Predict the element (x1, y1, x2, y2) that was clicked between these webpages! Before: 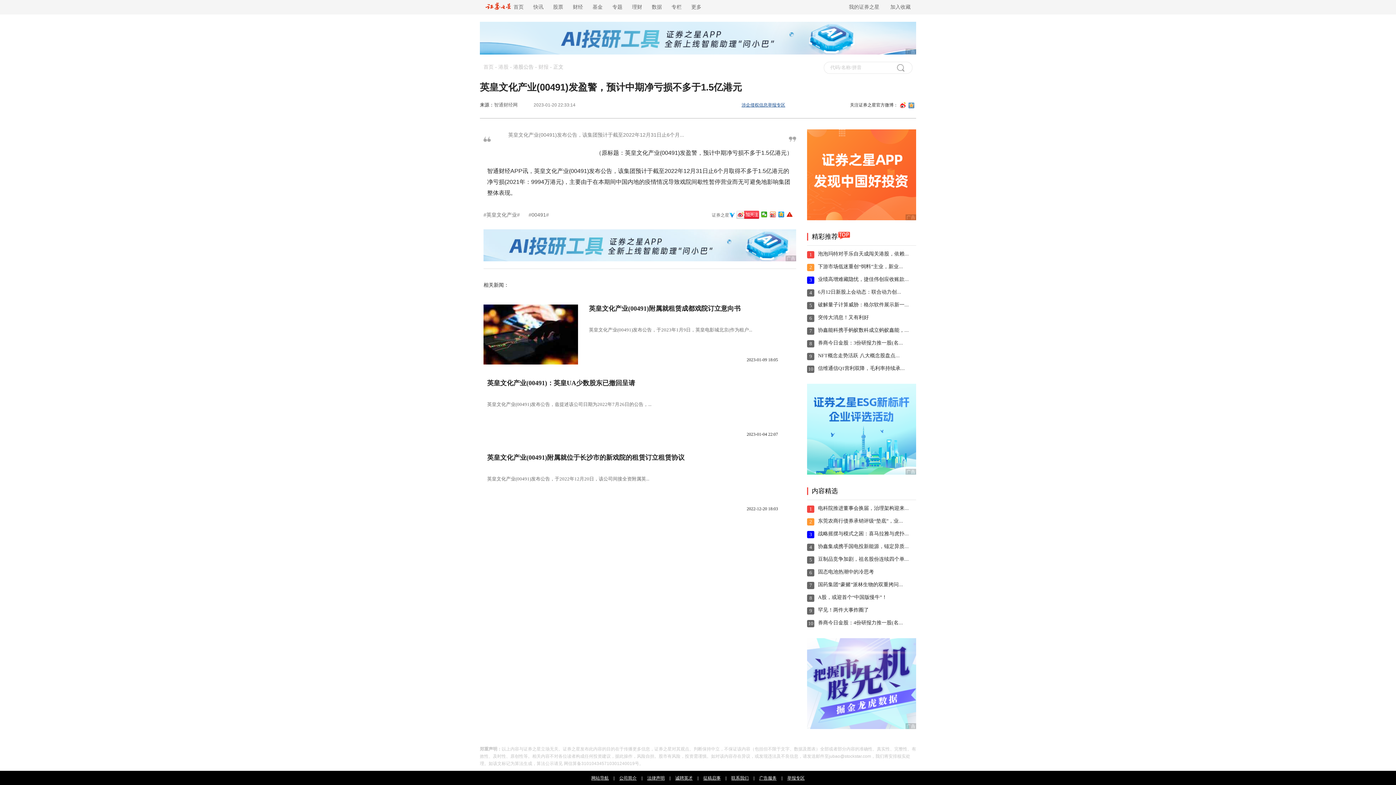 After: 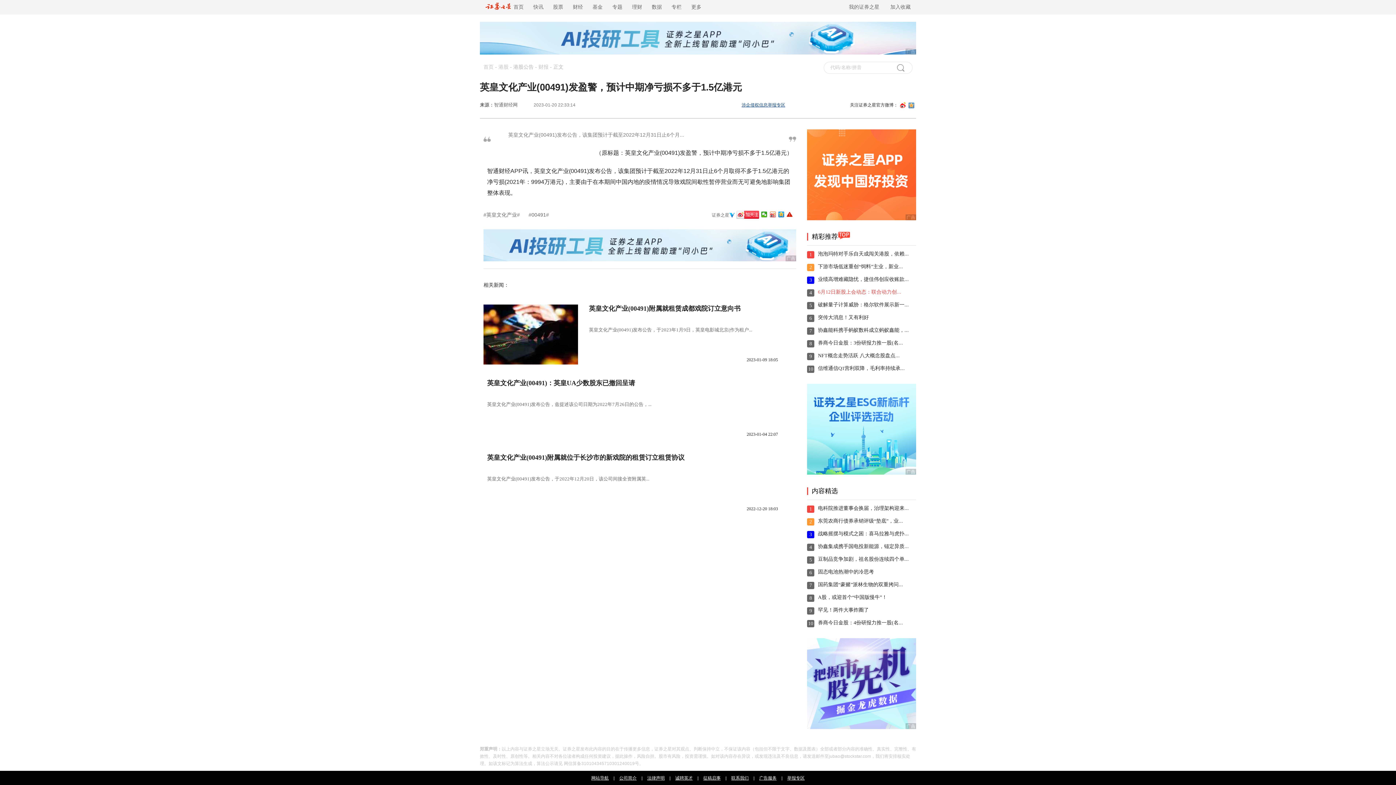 Action: bbox: (818, 289, 901, 294) label: 6月12日新股上会动态：联合动力创...